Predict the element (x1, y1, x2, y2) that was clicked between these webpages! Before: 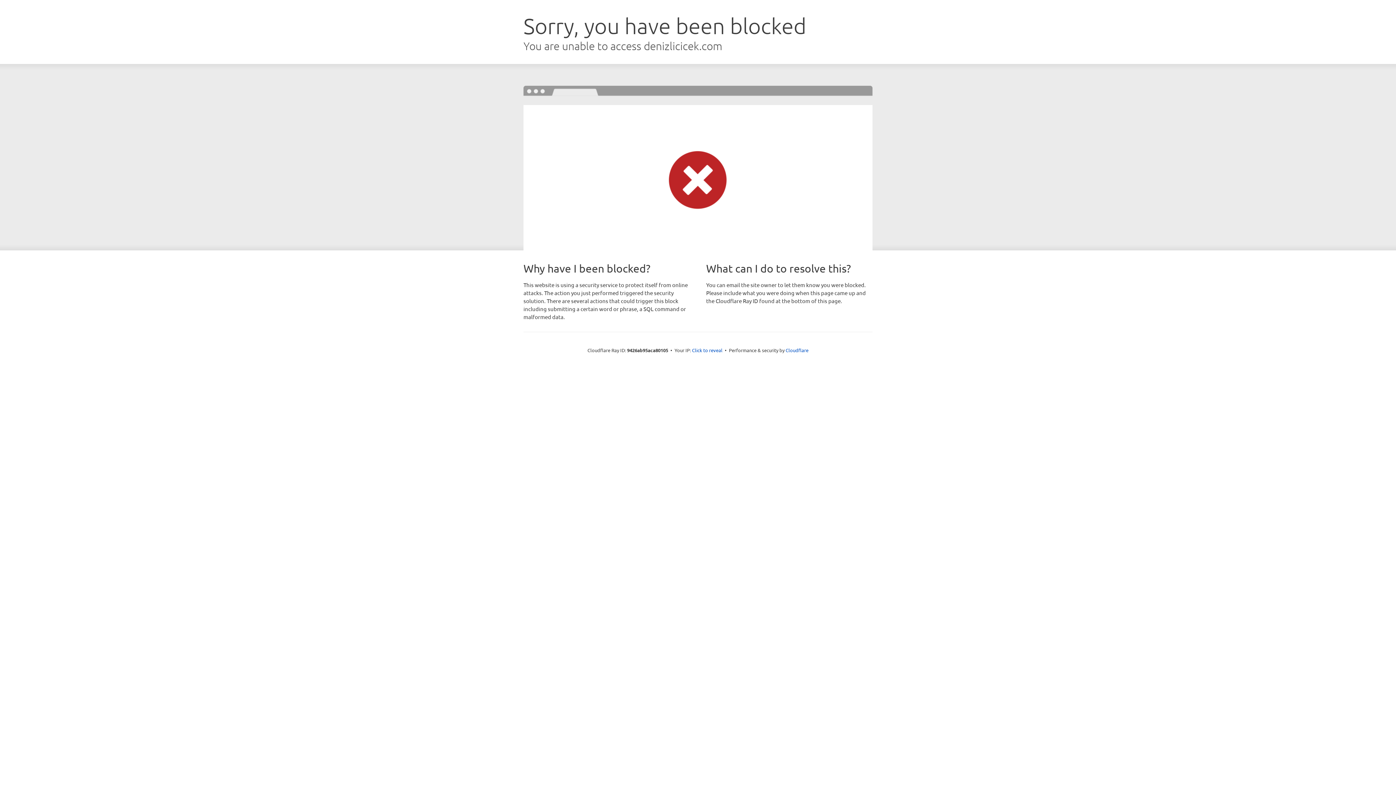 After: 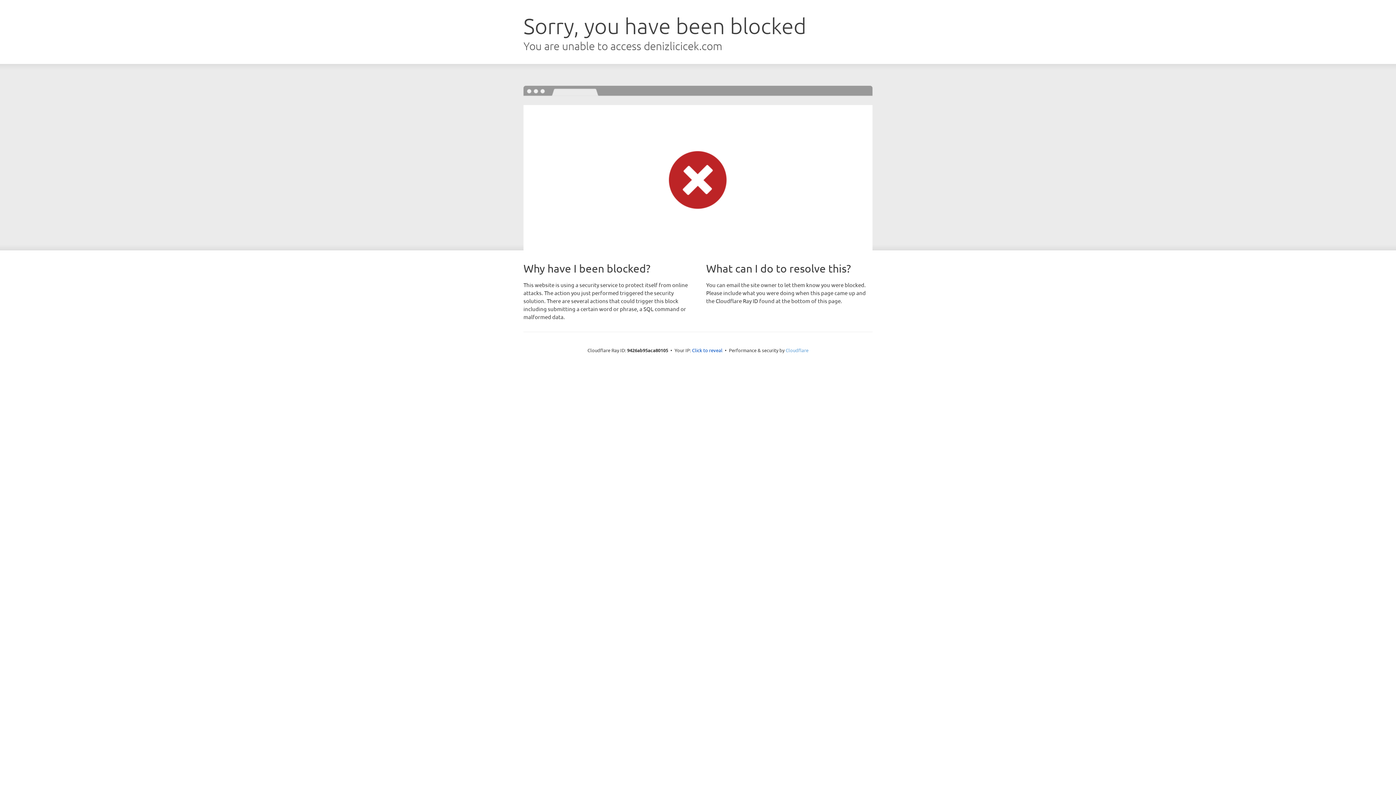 Action: bbox: (785, 347, 808, 353) label: Cloudflare